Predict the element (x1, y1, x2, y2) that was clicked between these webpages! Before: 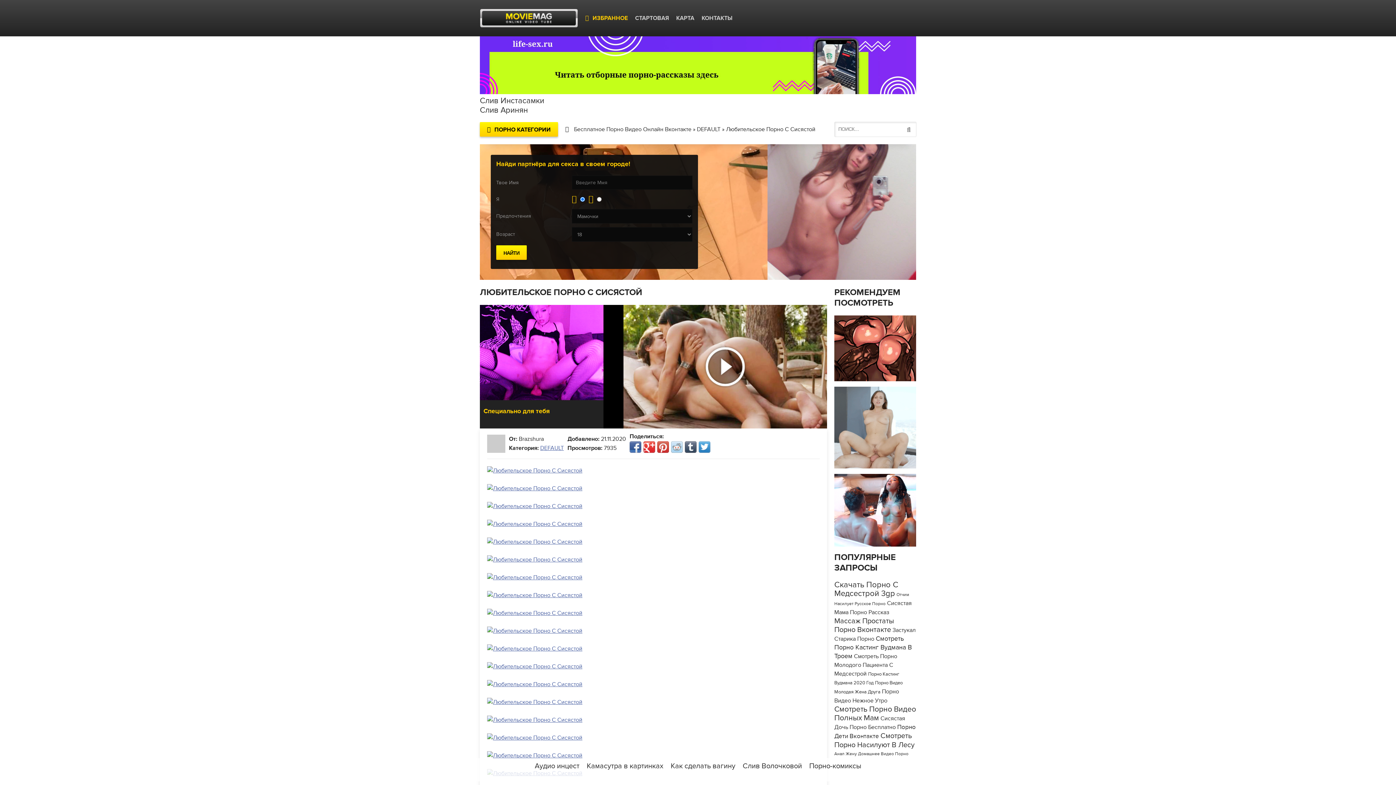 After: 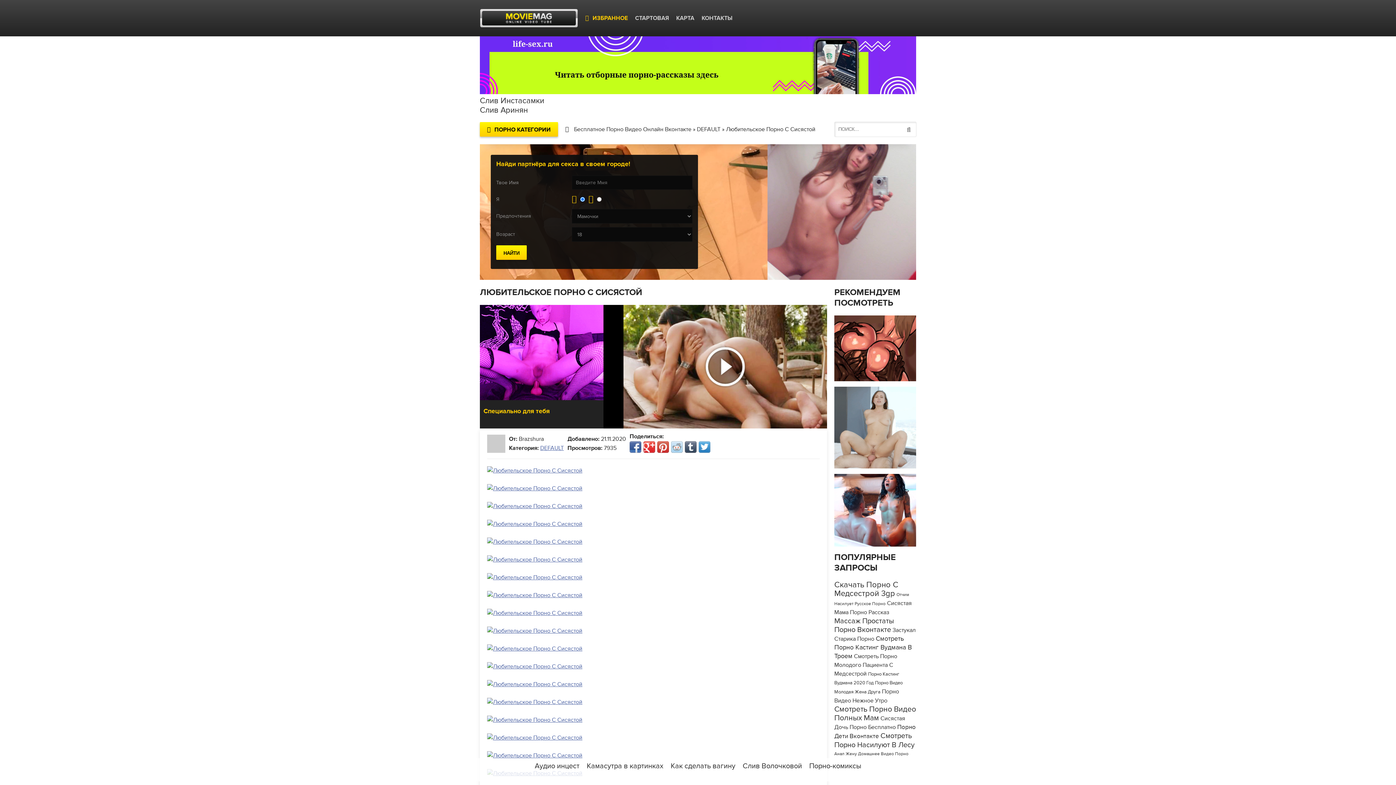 Action: bbox: (671, 441, 682, 453)